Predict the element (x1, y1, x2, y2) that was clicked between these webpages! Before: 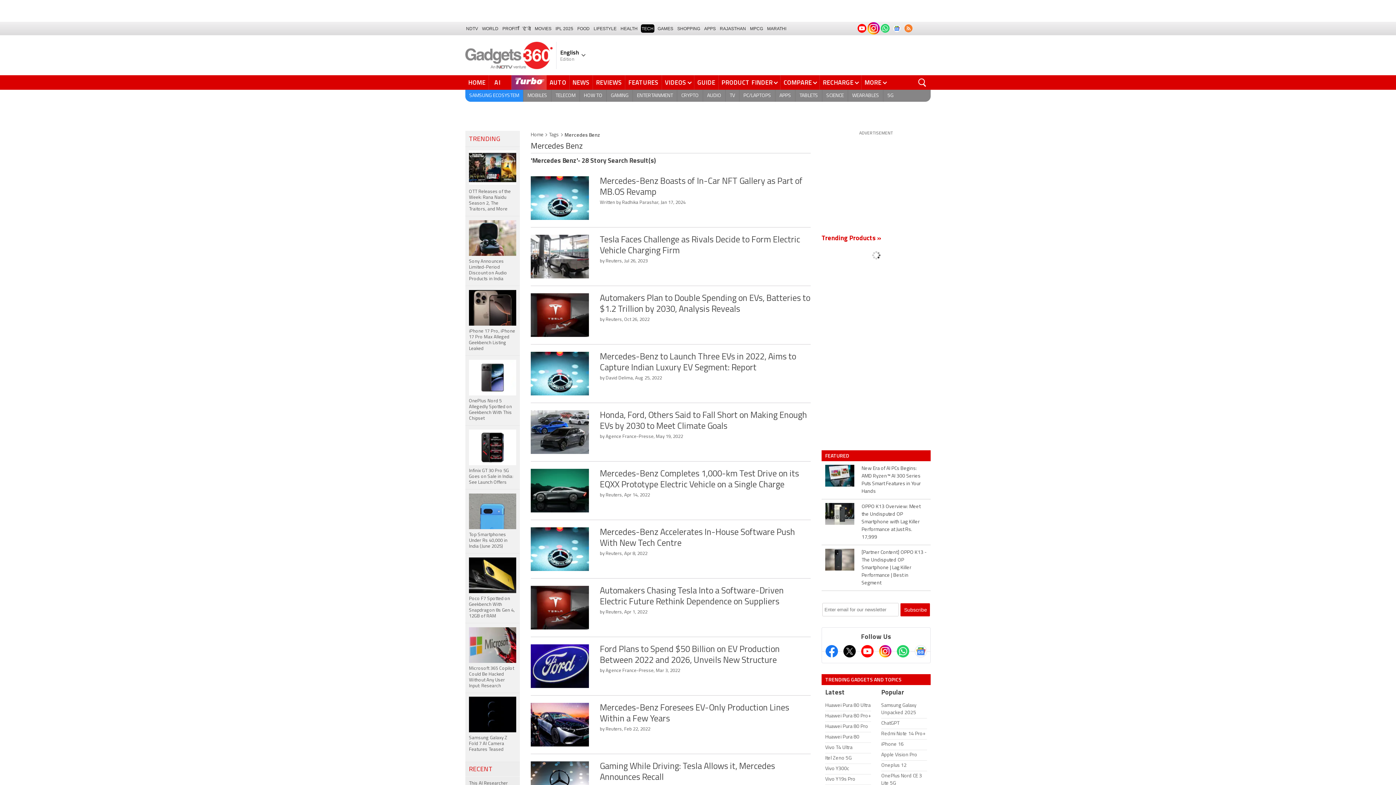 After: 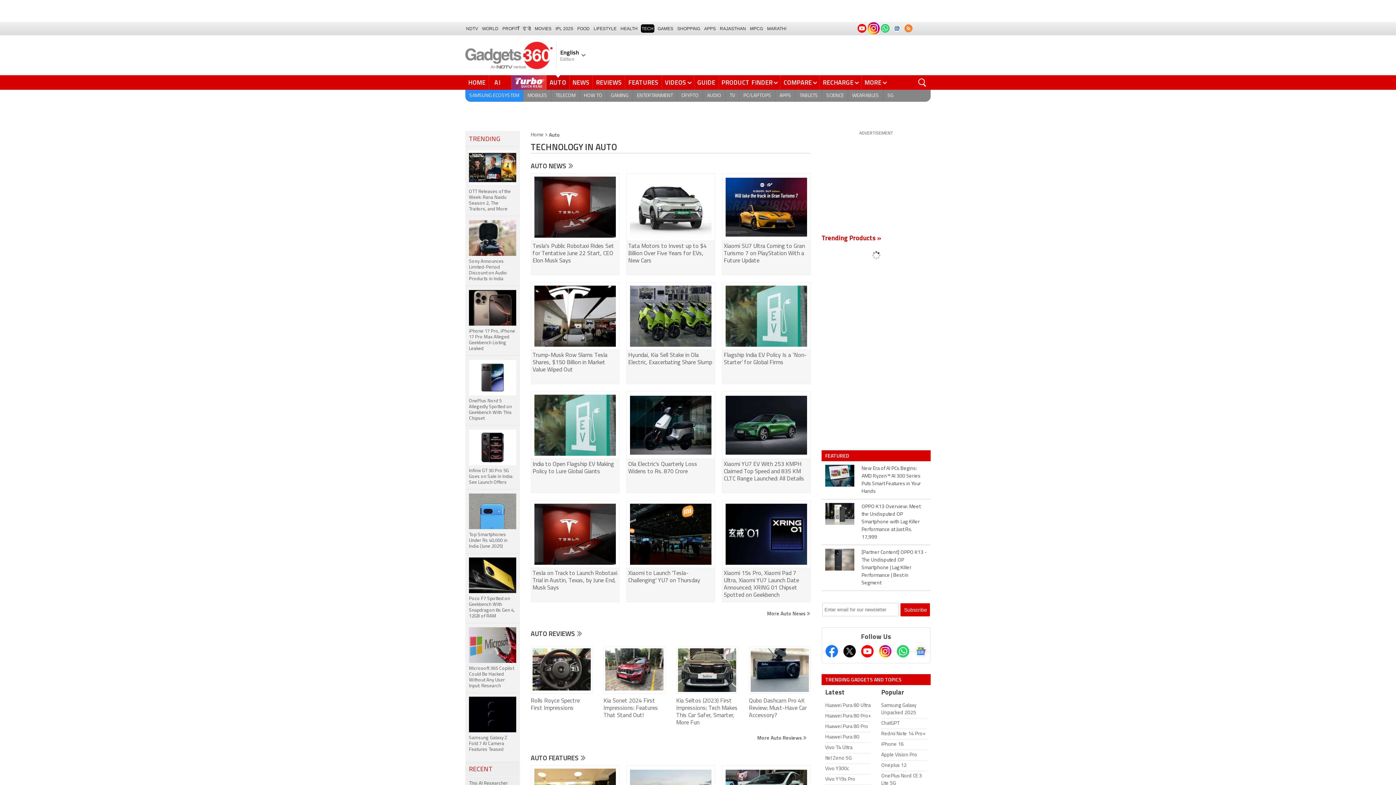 Action: bbox: (546, 75, 569, 89) label: AUTO